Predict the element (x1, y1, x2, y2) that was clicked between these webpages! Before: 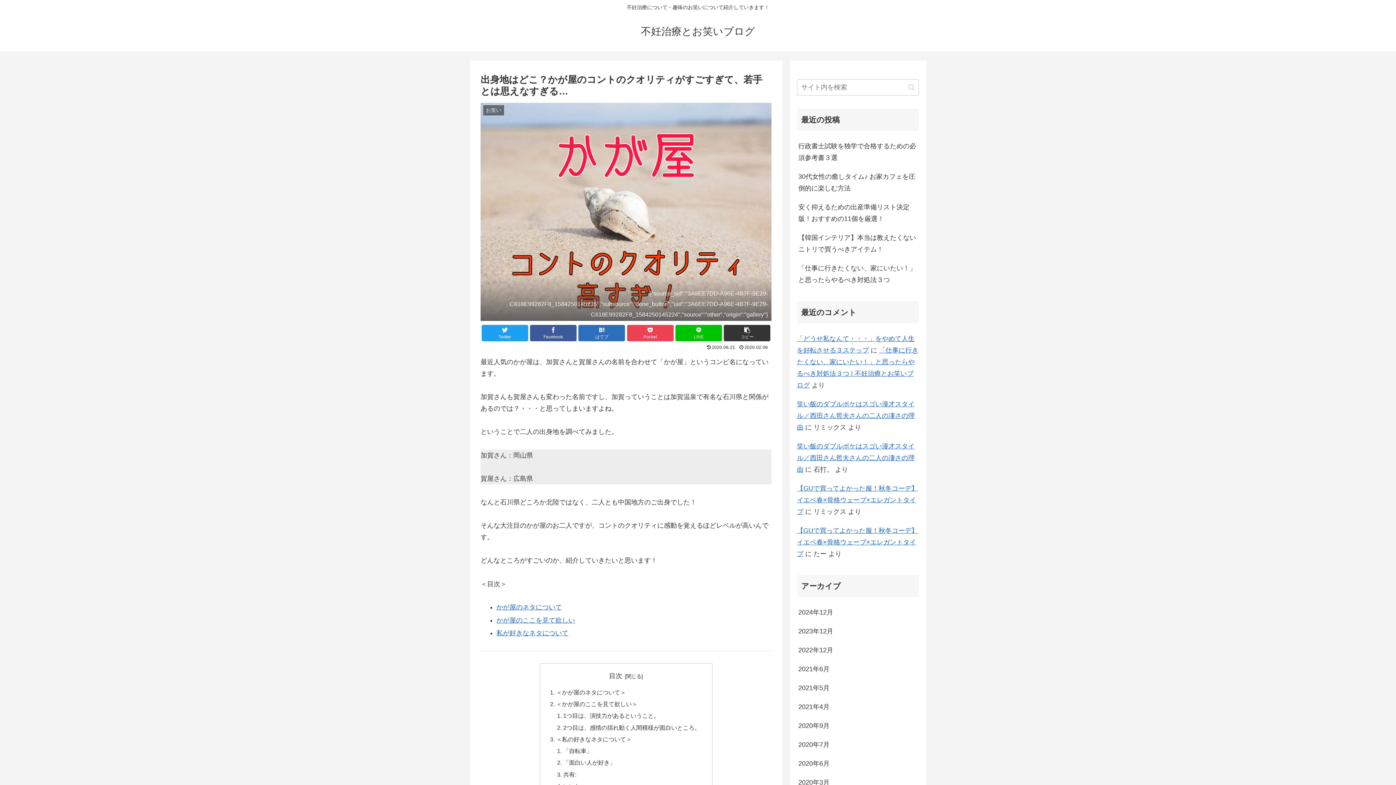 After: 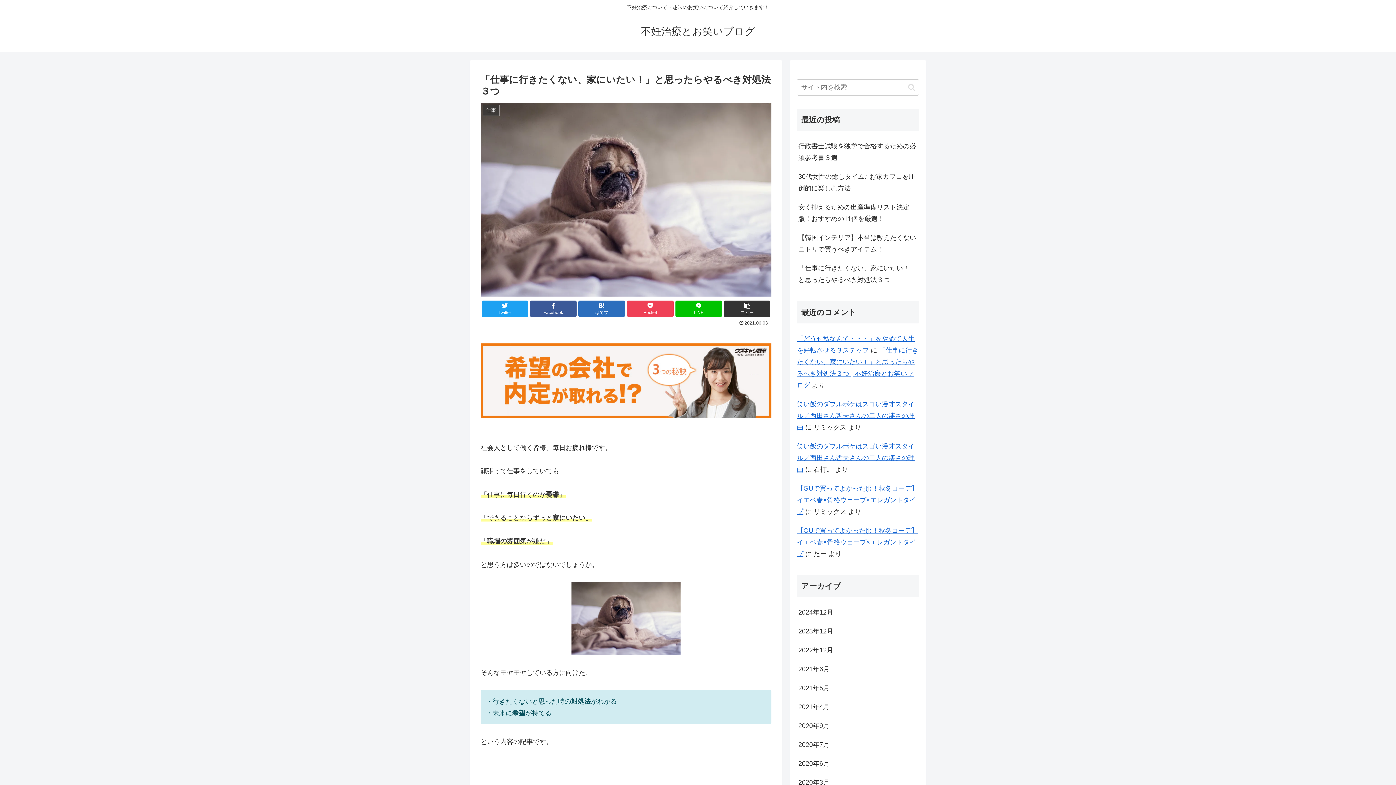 Action: label: 「仕事に行きたくない、家にいたい！」と思ったらやるべき対処法３つ bbox: (797, 258, 919, 289)